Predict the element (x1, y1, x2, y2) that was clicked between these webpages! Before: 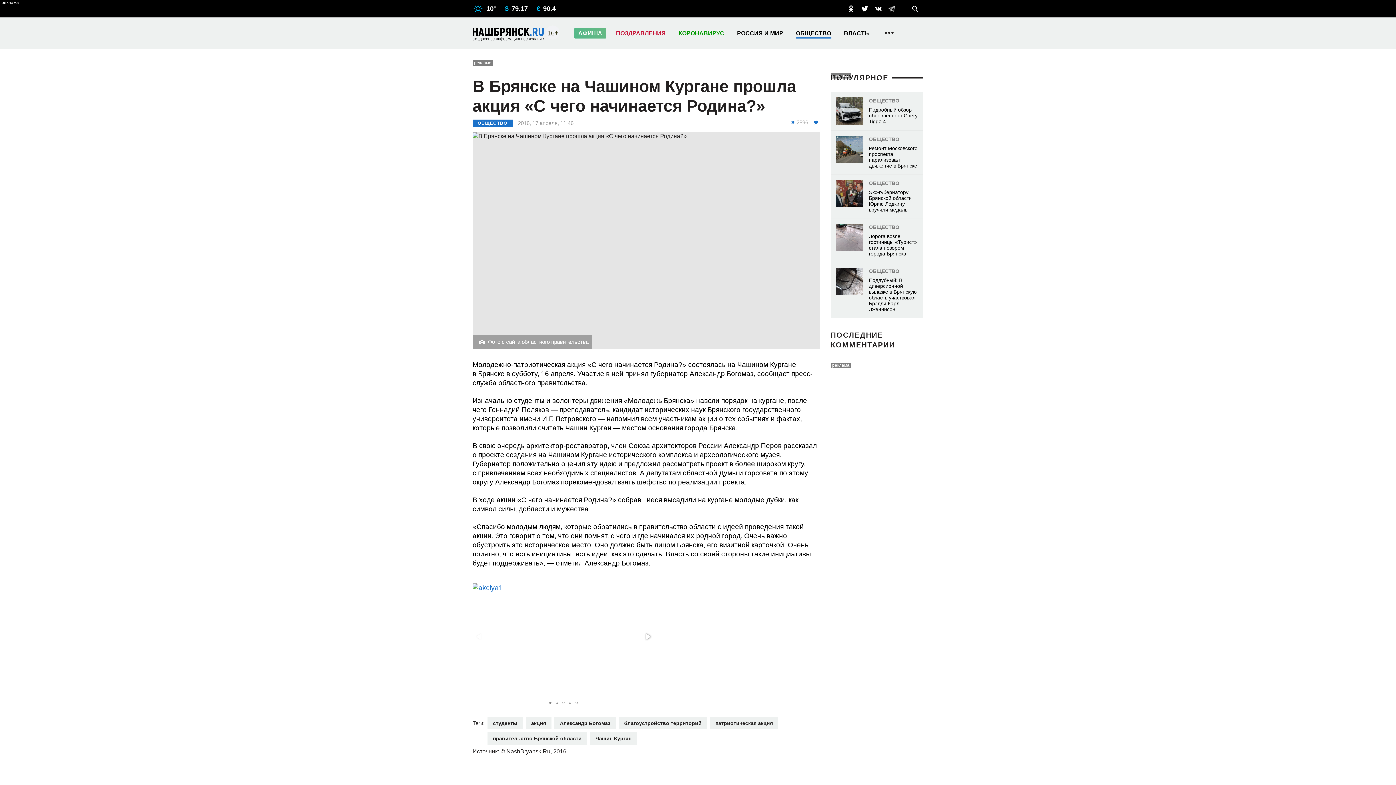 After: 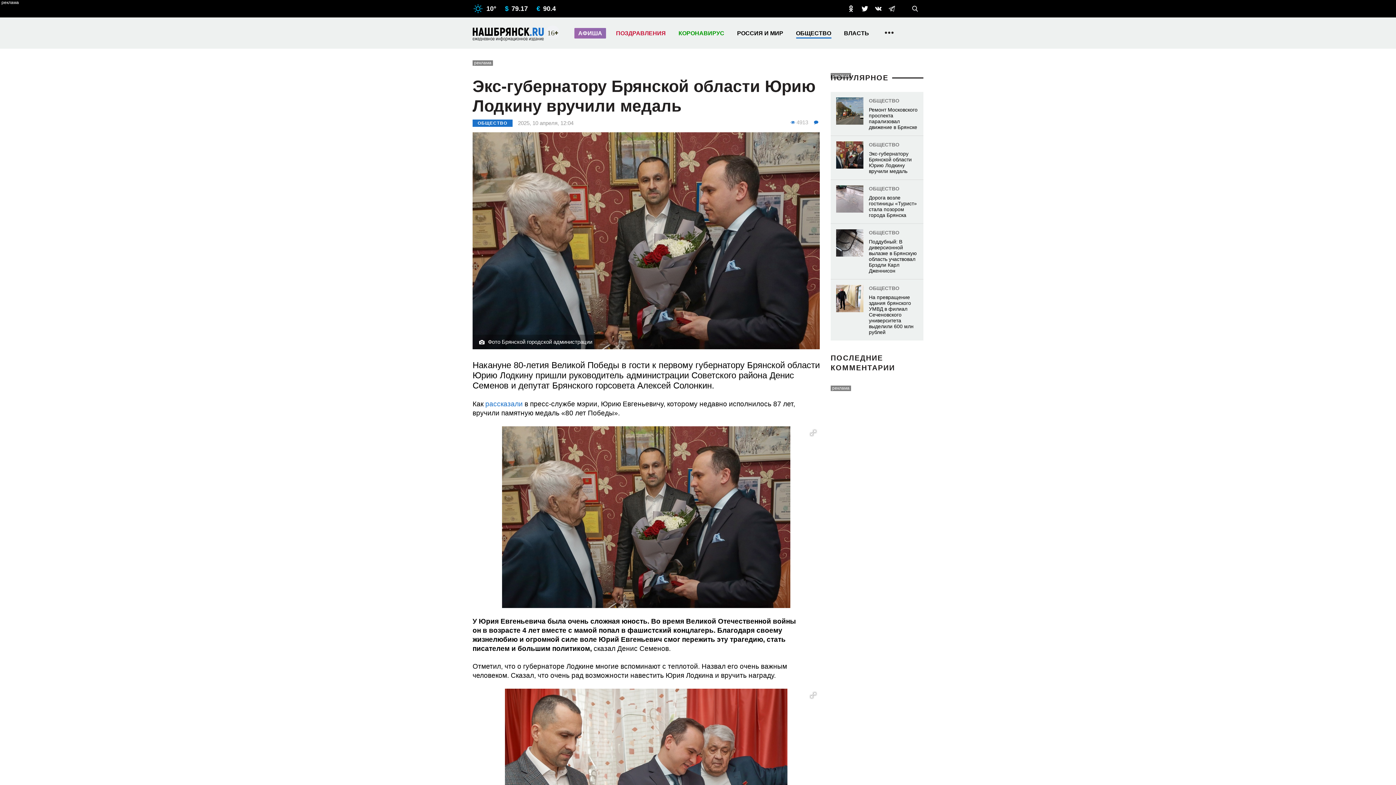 Action: bbox: (830, 174, 923, 218) label: ОБЩЕСТВО
Экс-губернатору Брянской области Юрию Лодкину вручили медаль